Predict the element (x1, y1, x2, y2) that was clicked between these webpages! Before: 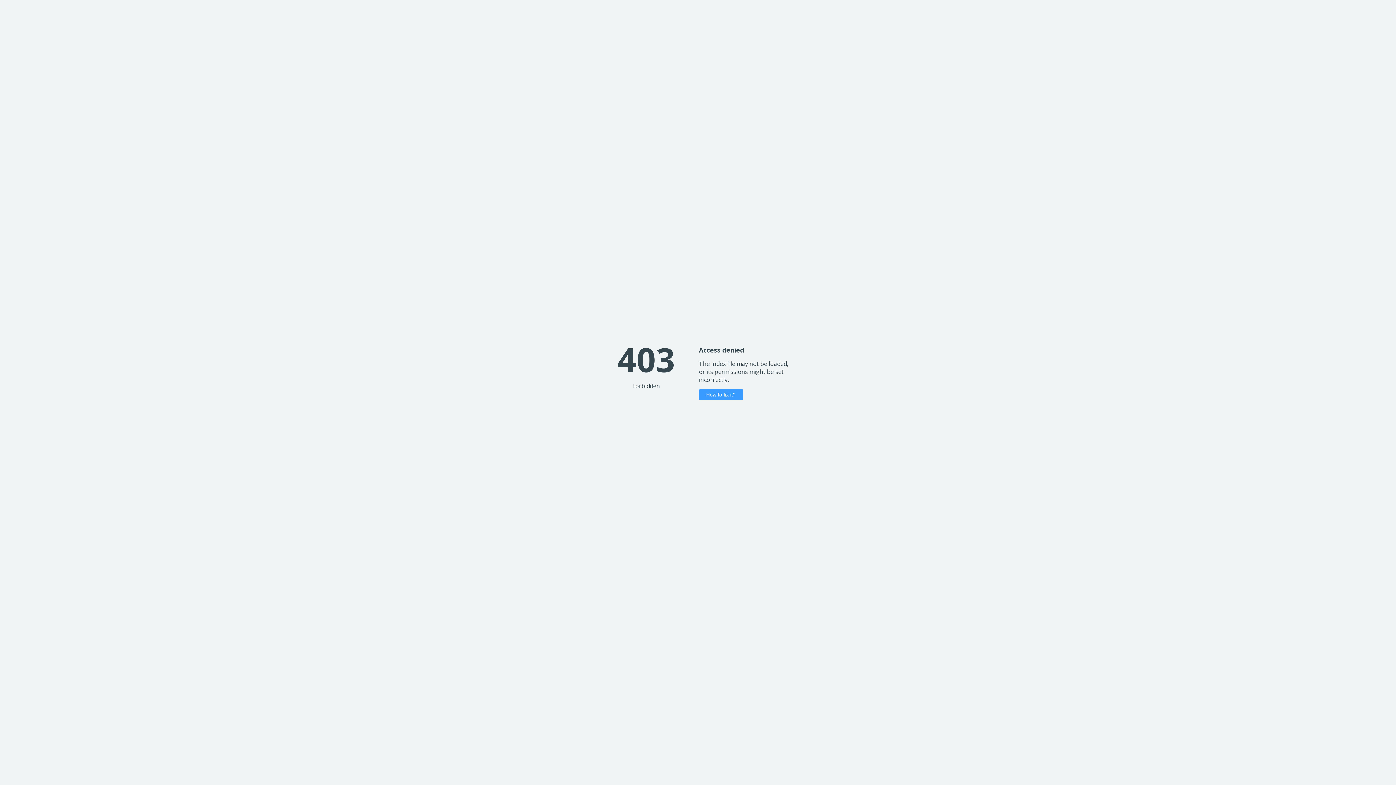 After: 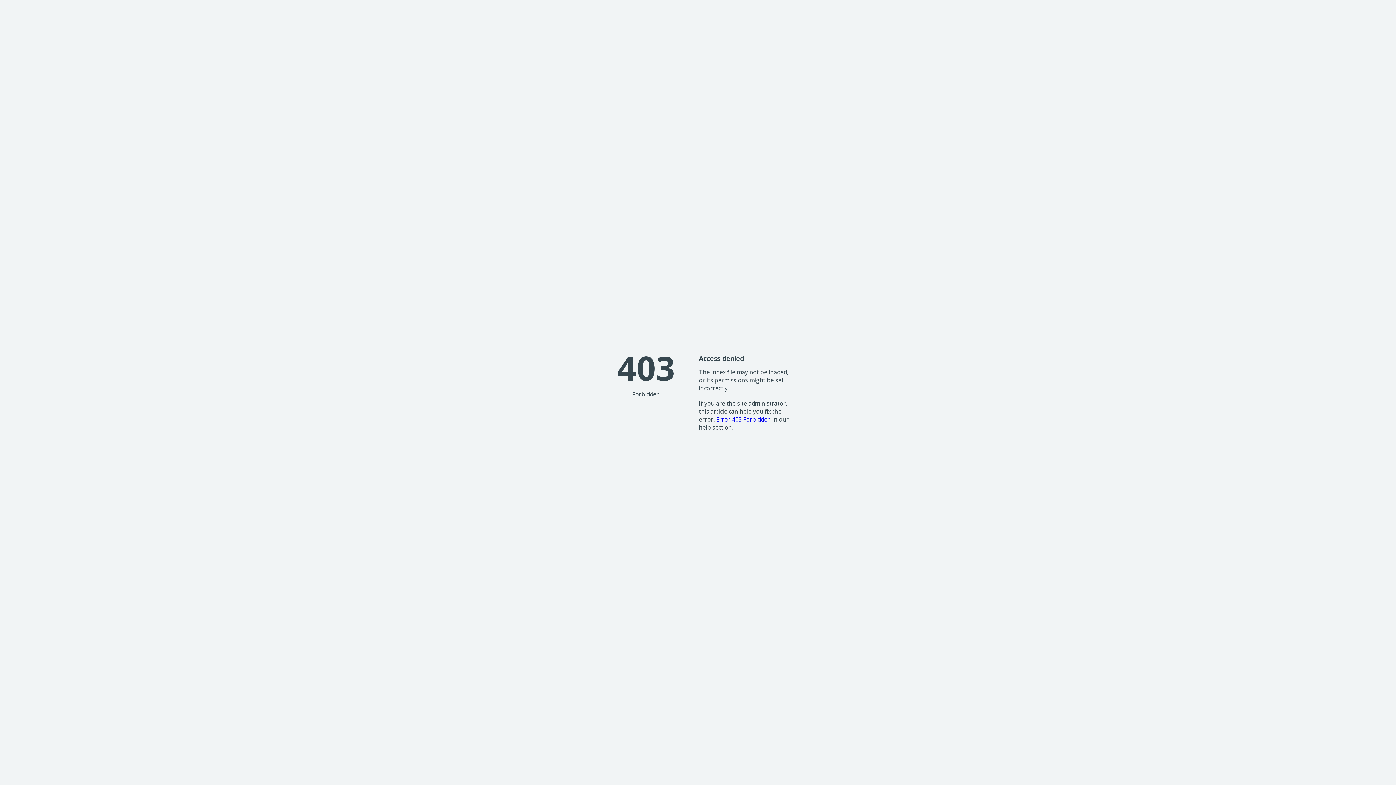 Action: bbox: (699, 389, 743, 400) label: How to fix it?